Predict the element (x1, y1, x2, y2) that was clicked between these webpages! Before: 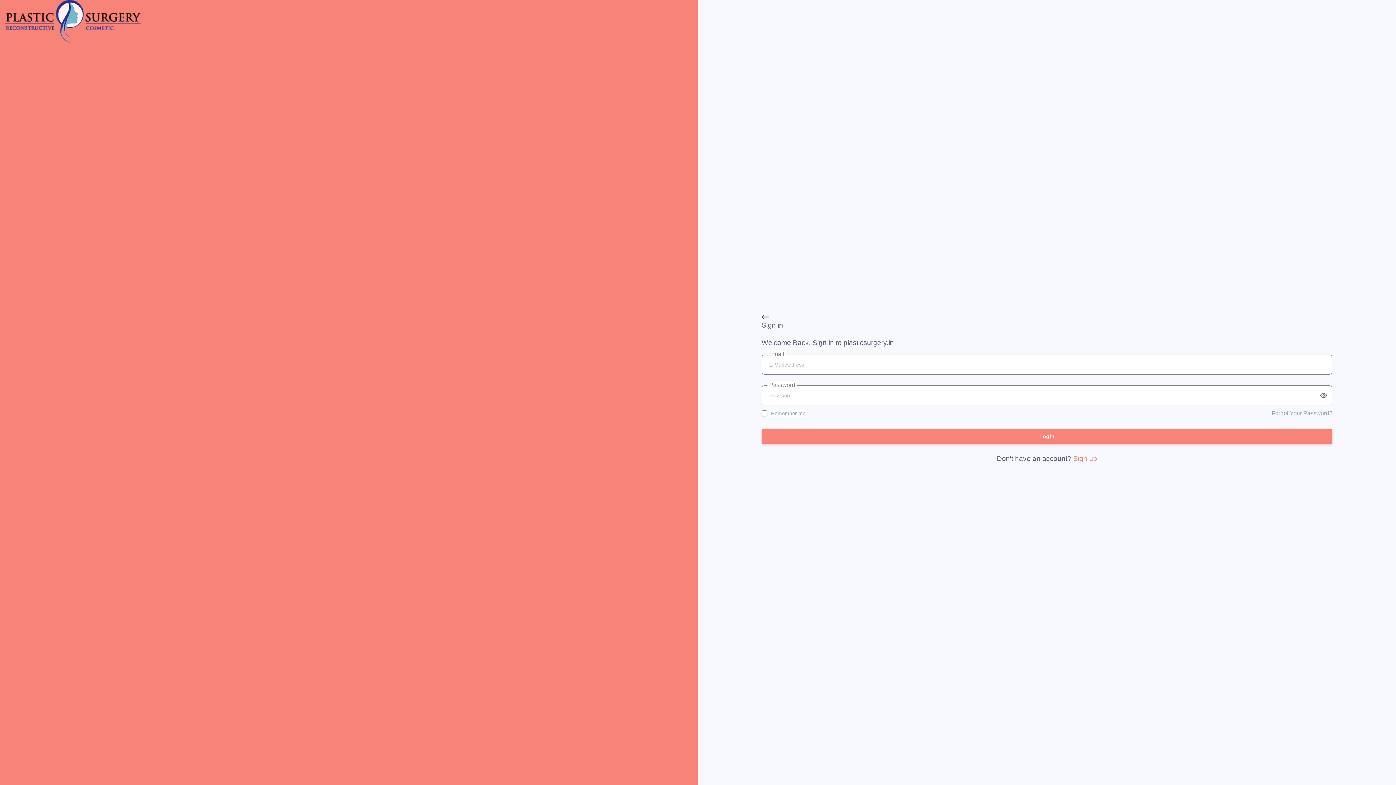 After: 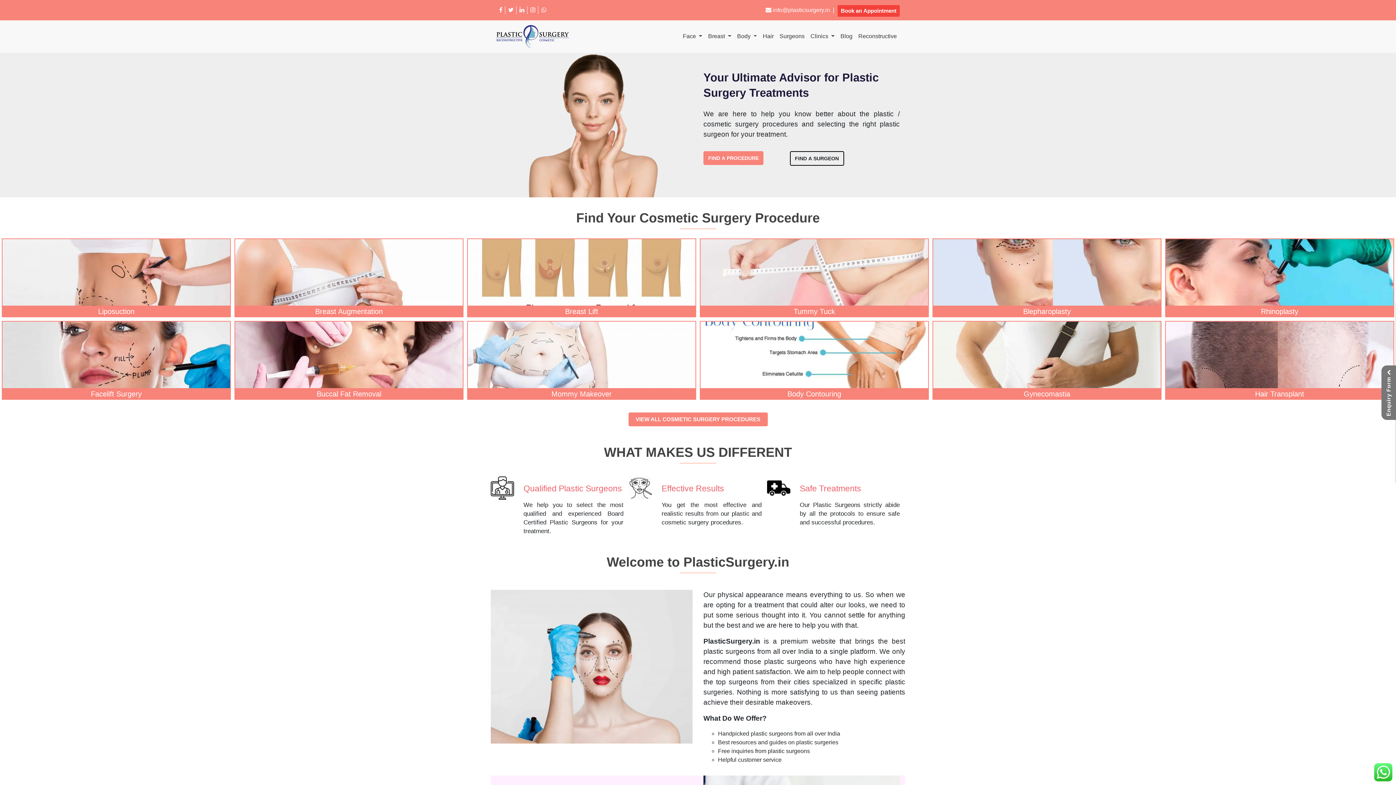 Action: bbox: (5, 0, 692, 42)